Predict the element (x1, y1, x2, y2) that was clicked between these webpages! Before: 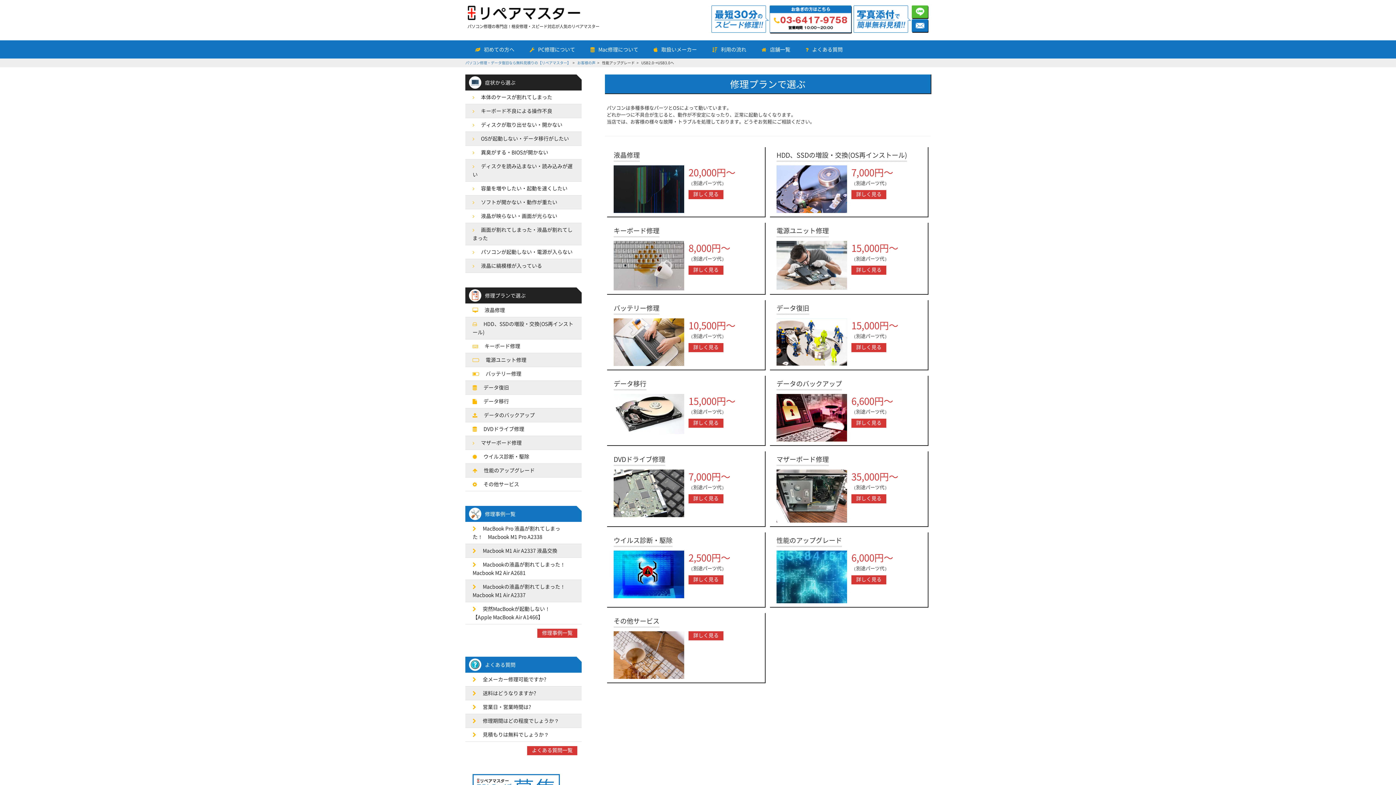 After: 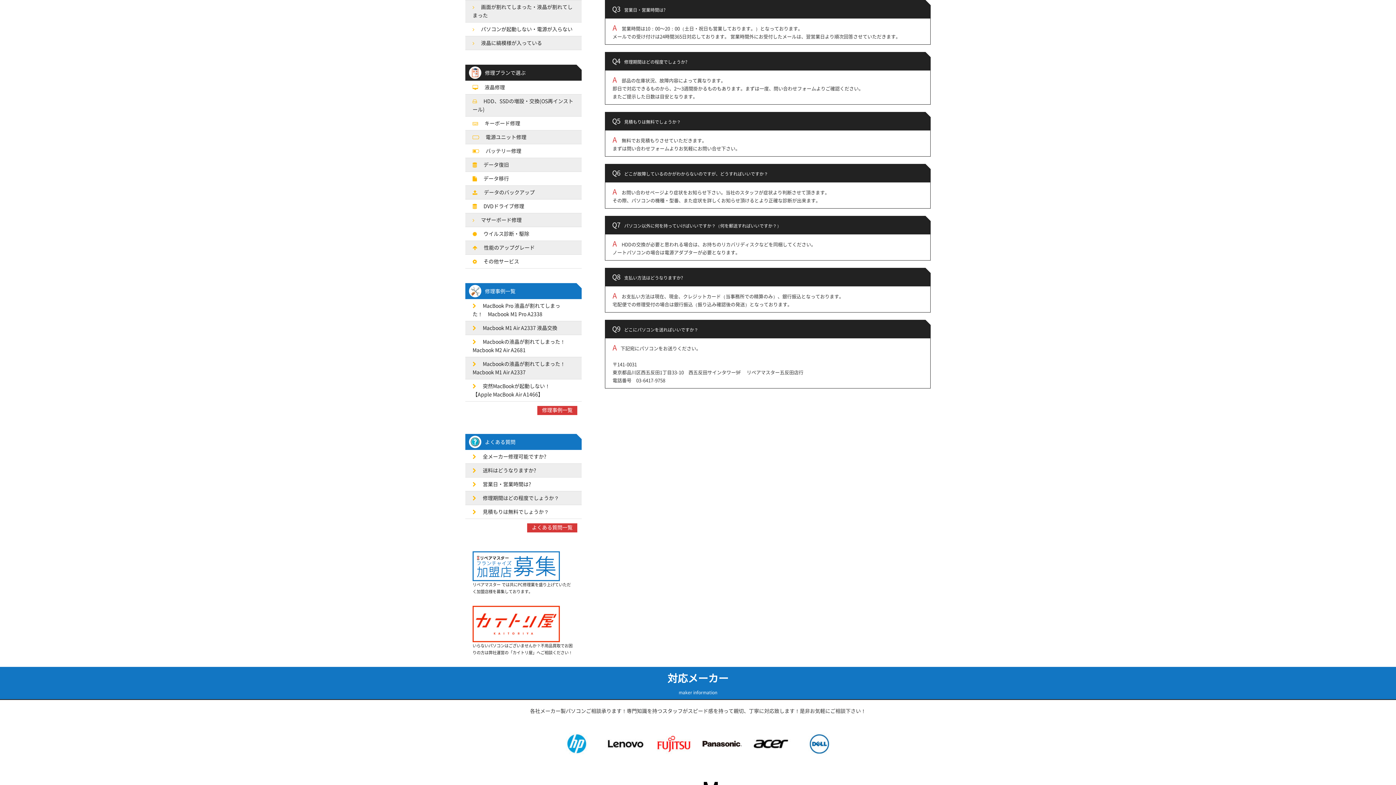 Action: label:  営業日・営業時間は? bbox: (465, 700, 581, 714)